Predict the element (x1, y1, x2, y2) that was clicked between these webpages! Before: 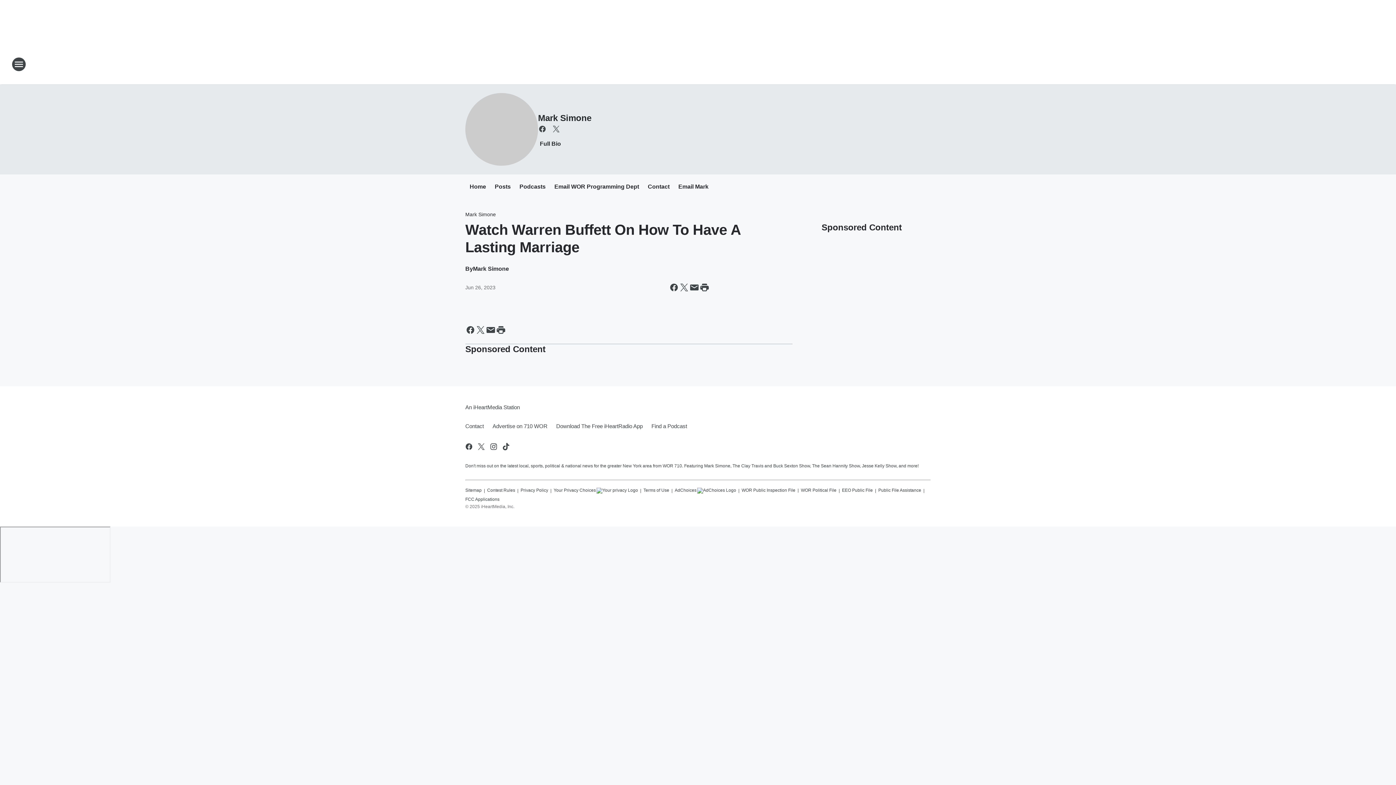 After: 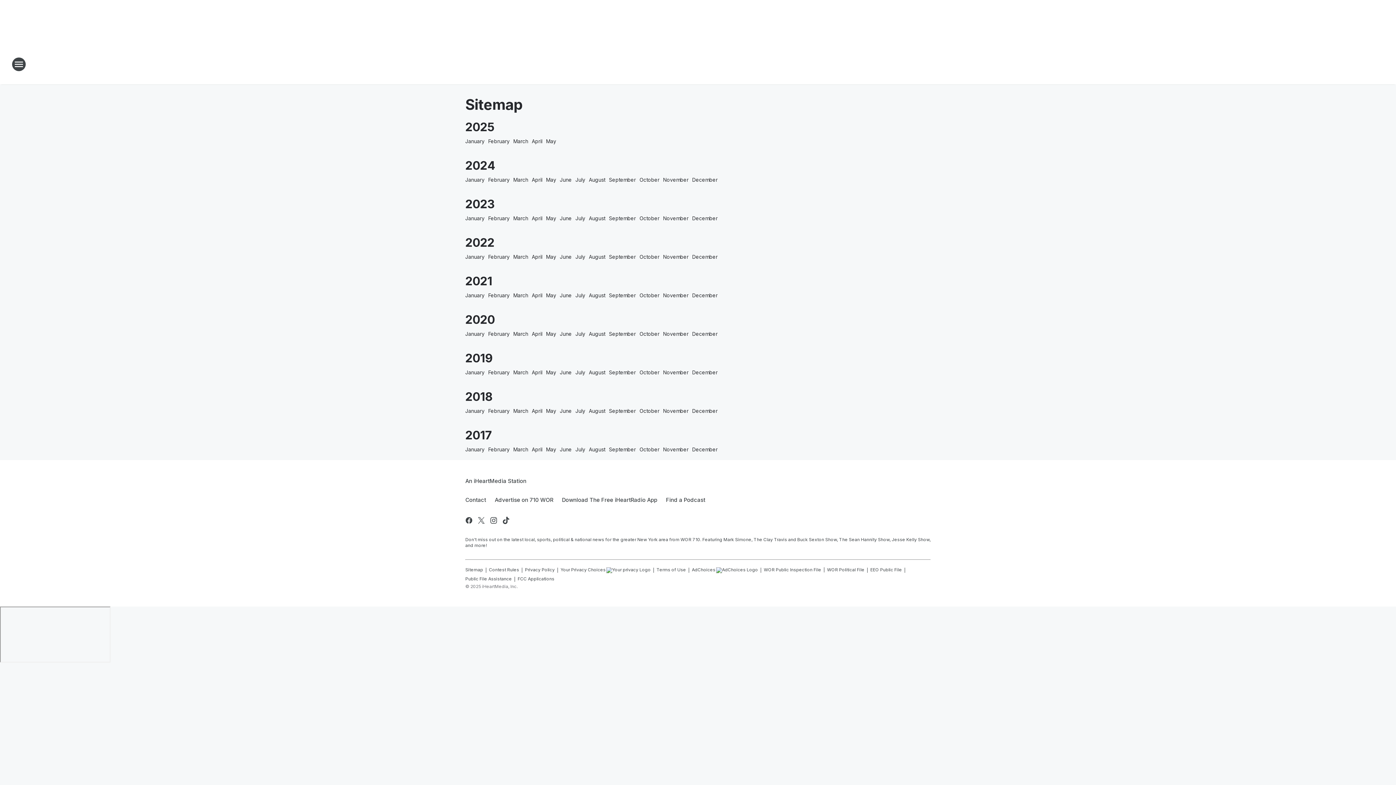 Action: bbox: (465, 484, 481, 493) label: Sitemap